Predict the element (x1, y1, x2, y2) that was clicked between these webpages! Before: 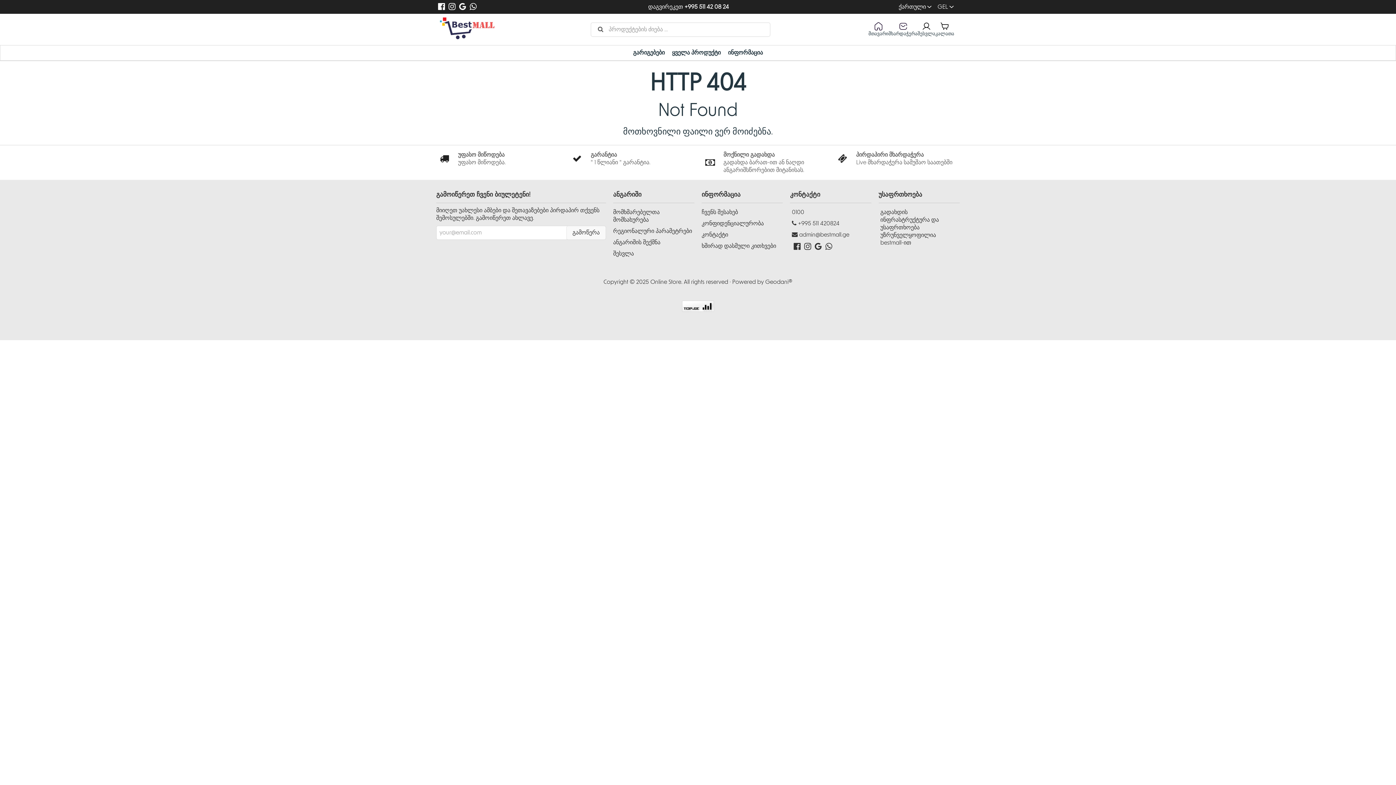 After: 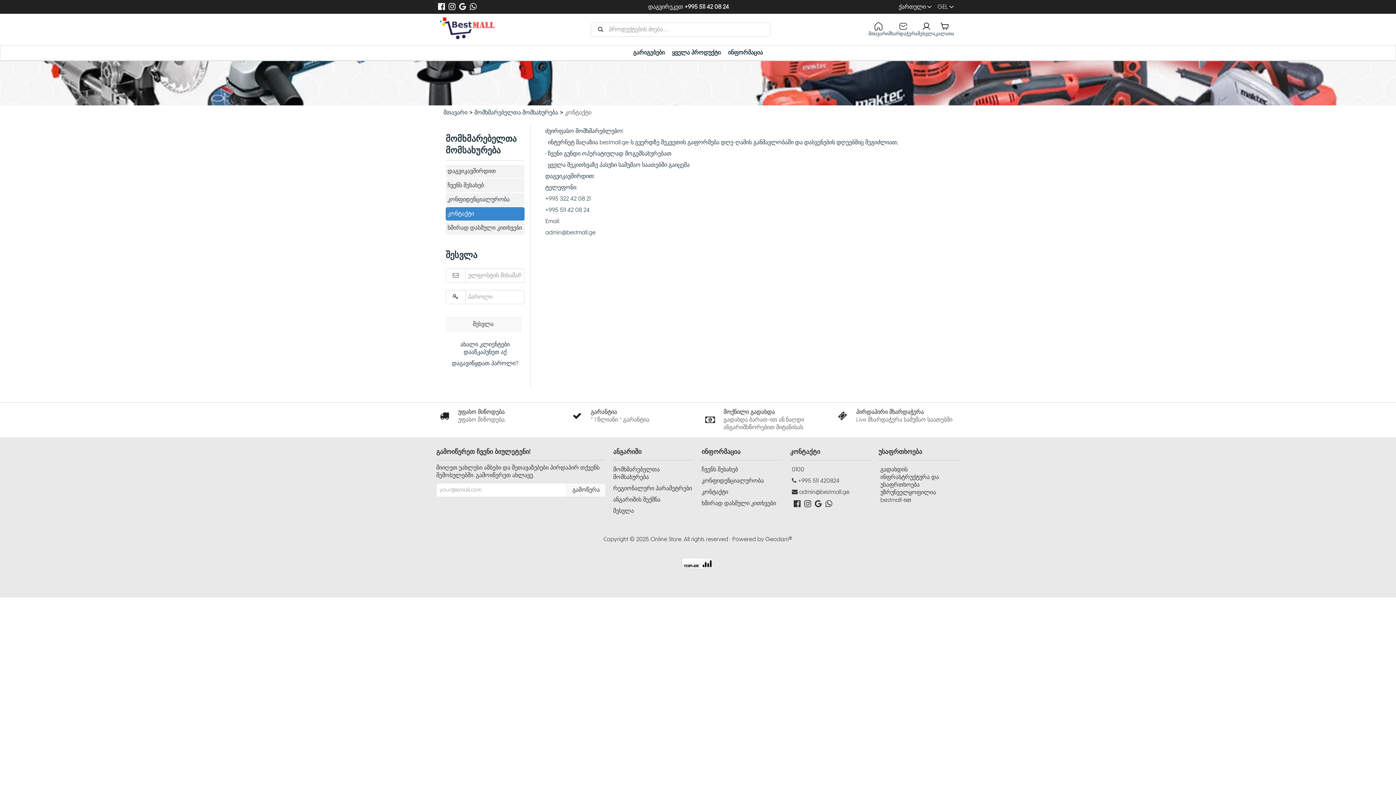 Action: bbox: (701, 231, 728, 237) label: კონტაქტი